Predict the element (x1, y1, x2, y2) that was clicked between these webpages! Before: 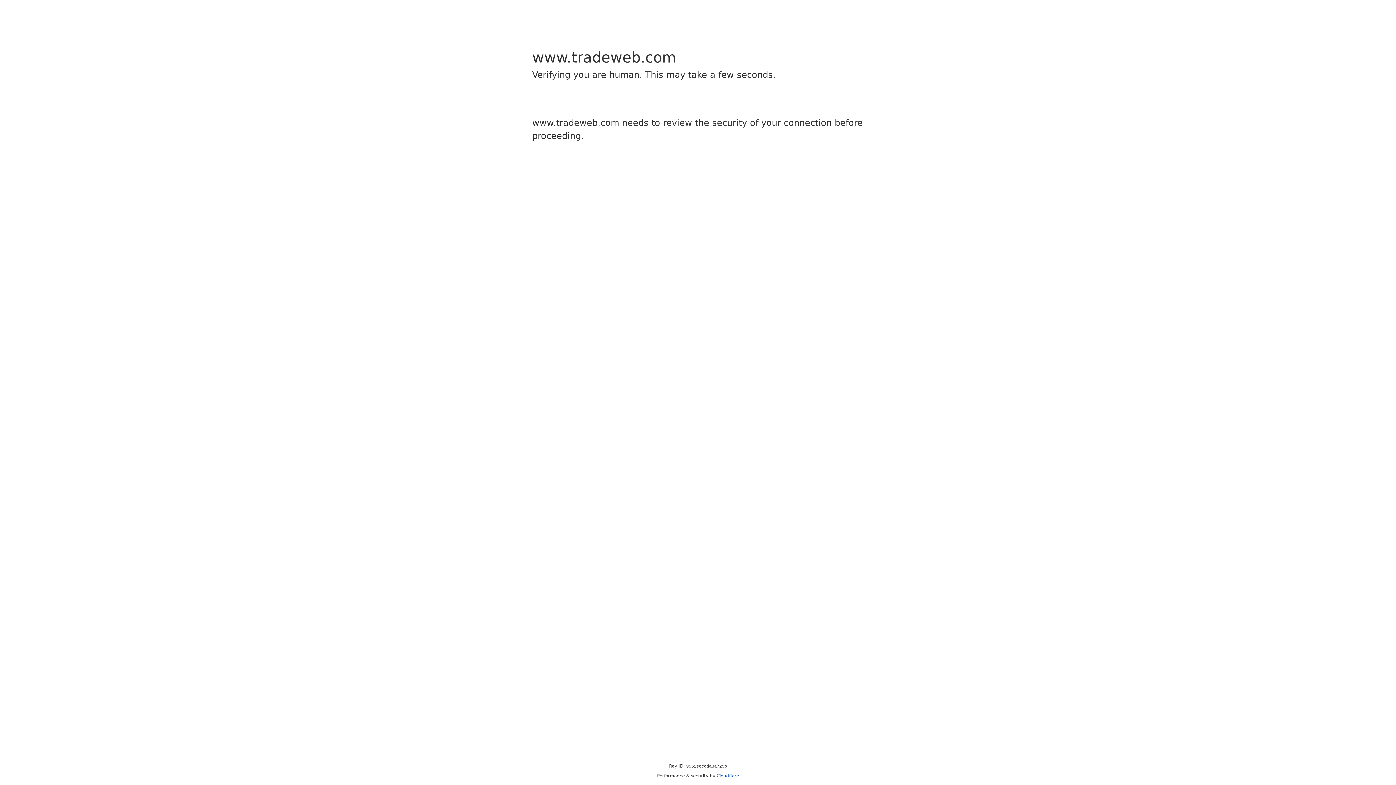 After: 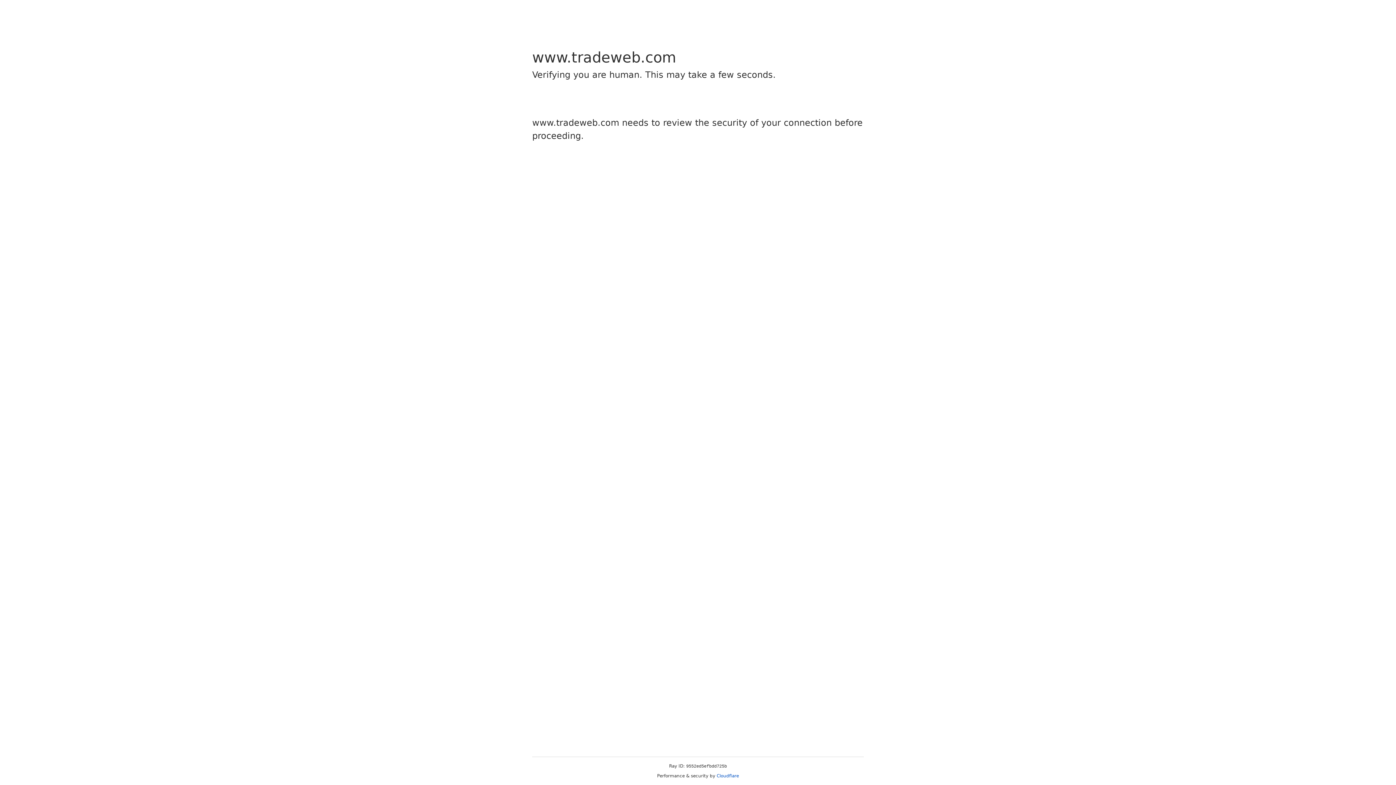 Action: label: Cloudflare bbox: (716, 773, 739, 778)